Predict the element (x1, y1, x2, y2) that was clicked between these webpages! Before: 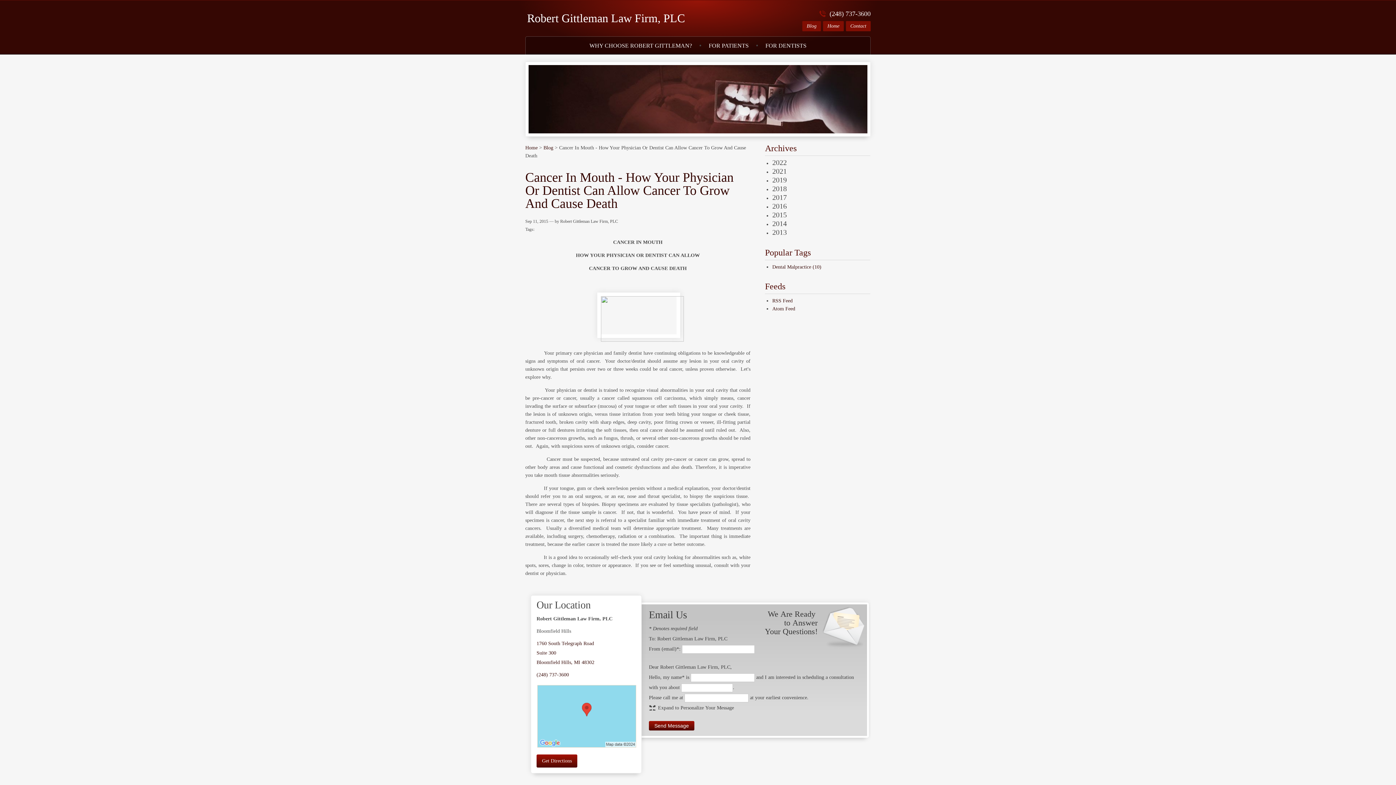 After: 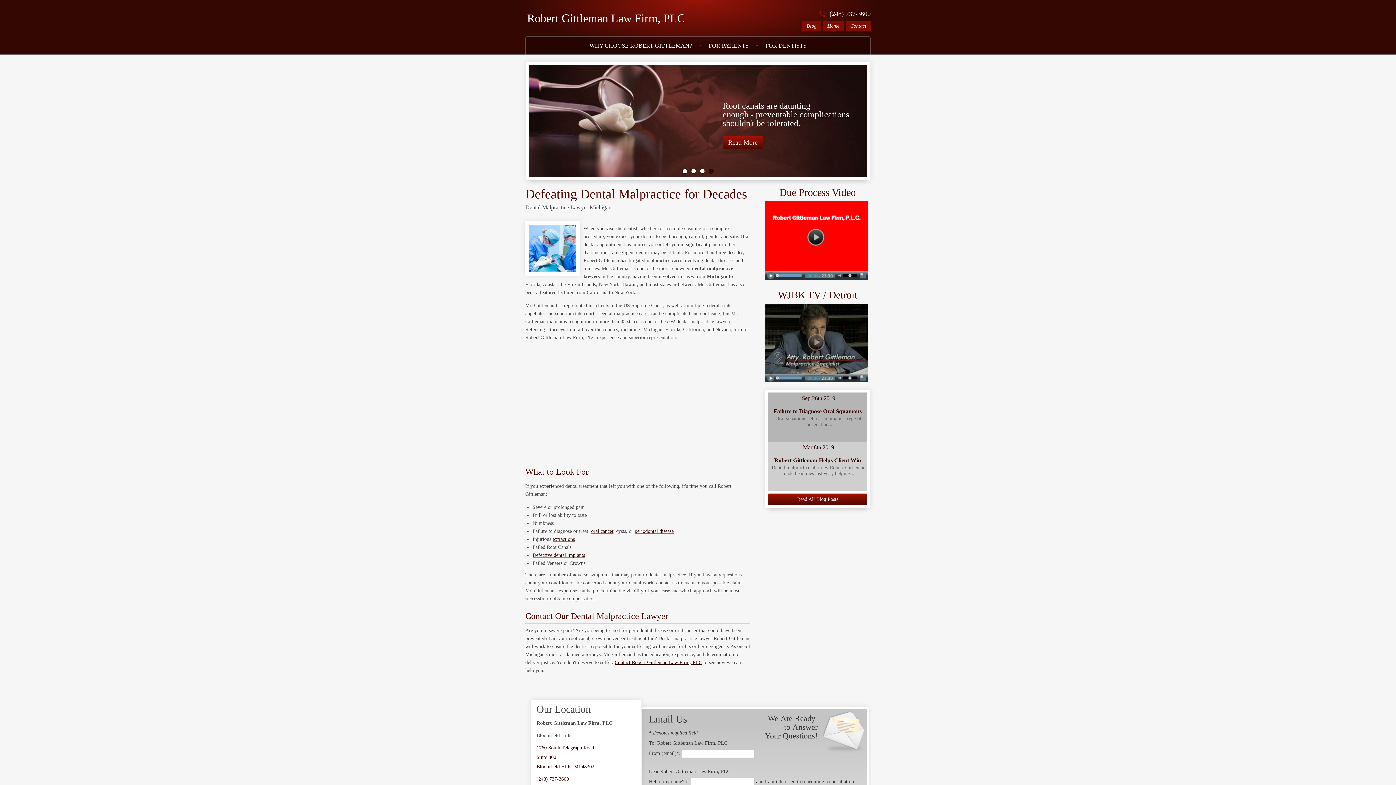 Action: bbox: (823, 21, 844, 31) label: Home